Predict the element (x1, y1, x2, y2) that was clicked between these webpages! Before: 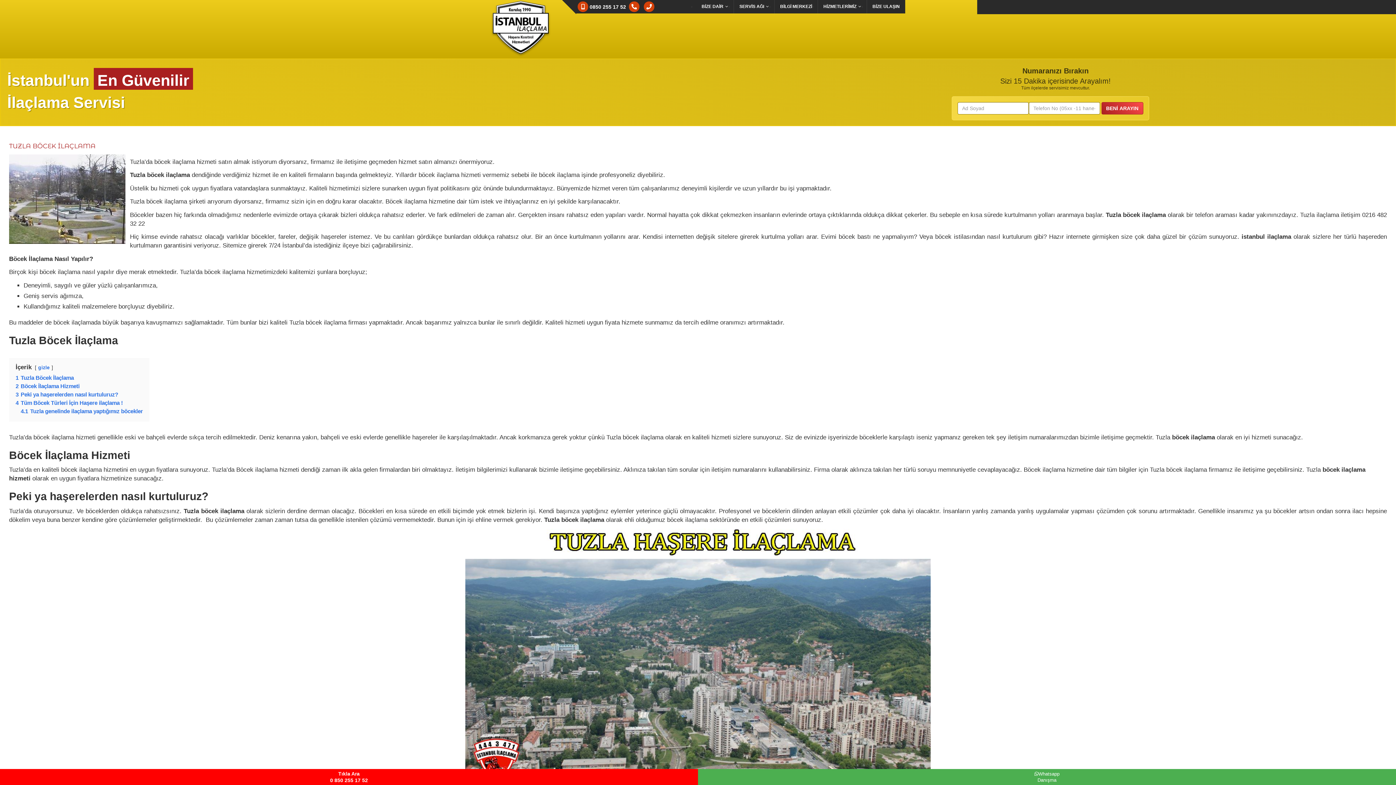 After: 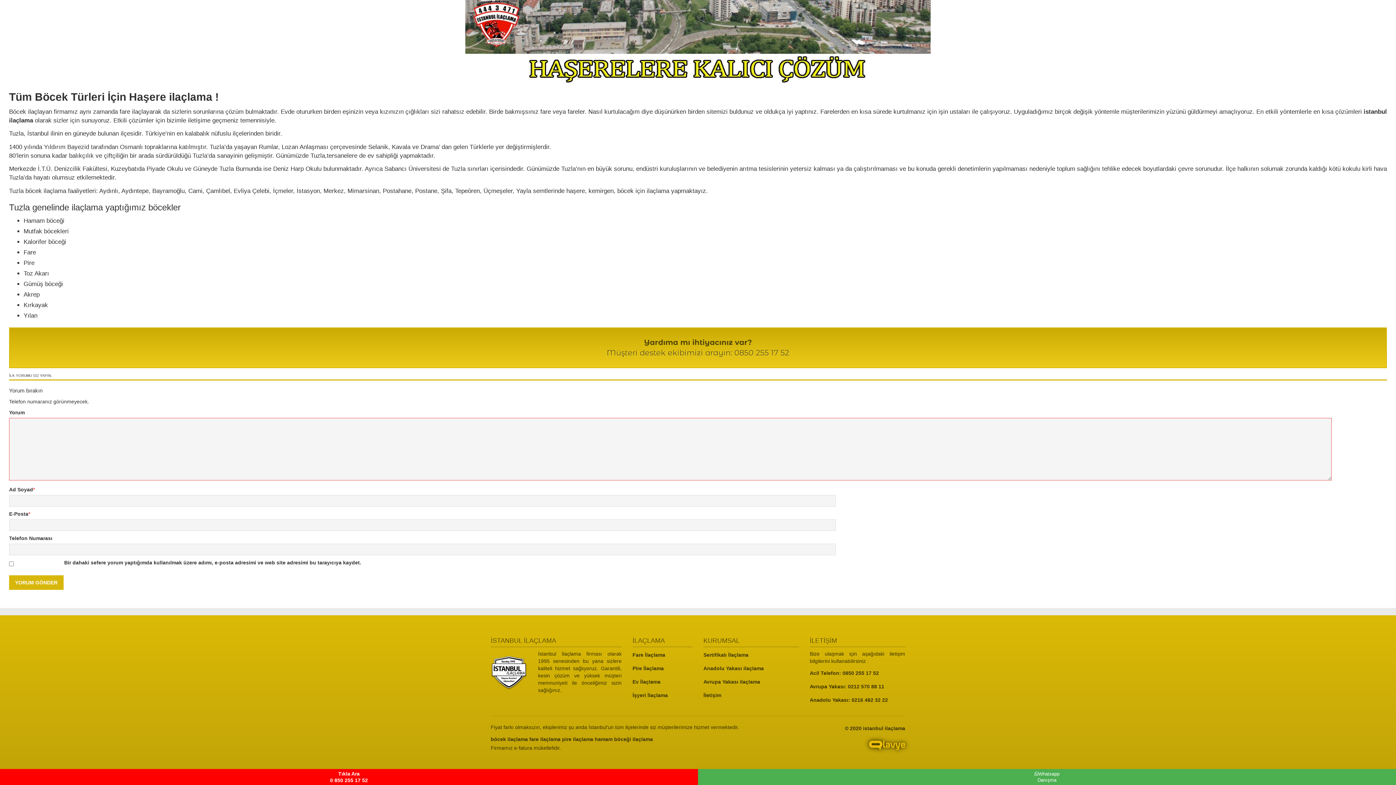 Action: bbox: (20, 408, 142, 414) label: 4.1 Tuzla genelinde ilaçlama yaptığımız böcekler